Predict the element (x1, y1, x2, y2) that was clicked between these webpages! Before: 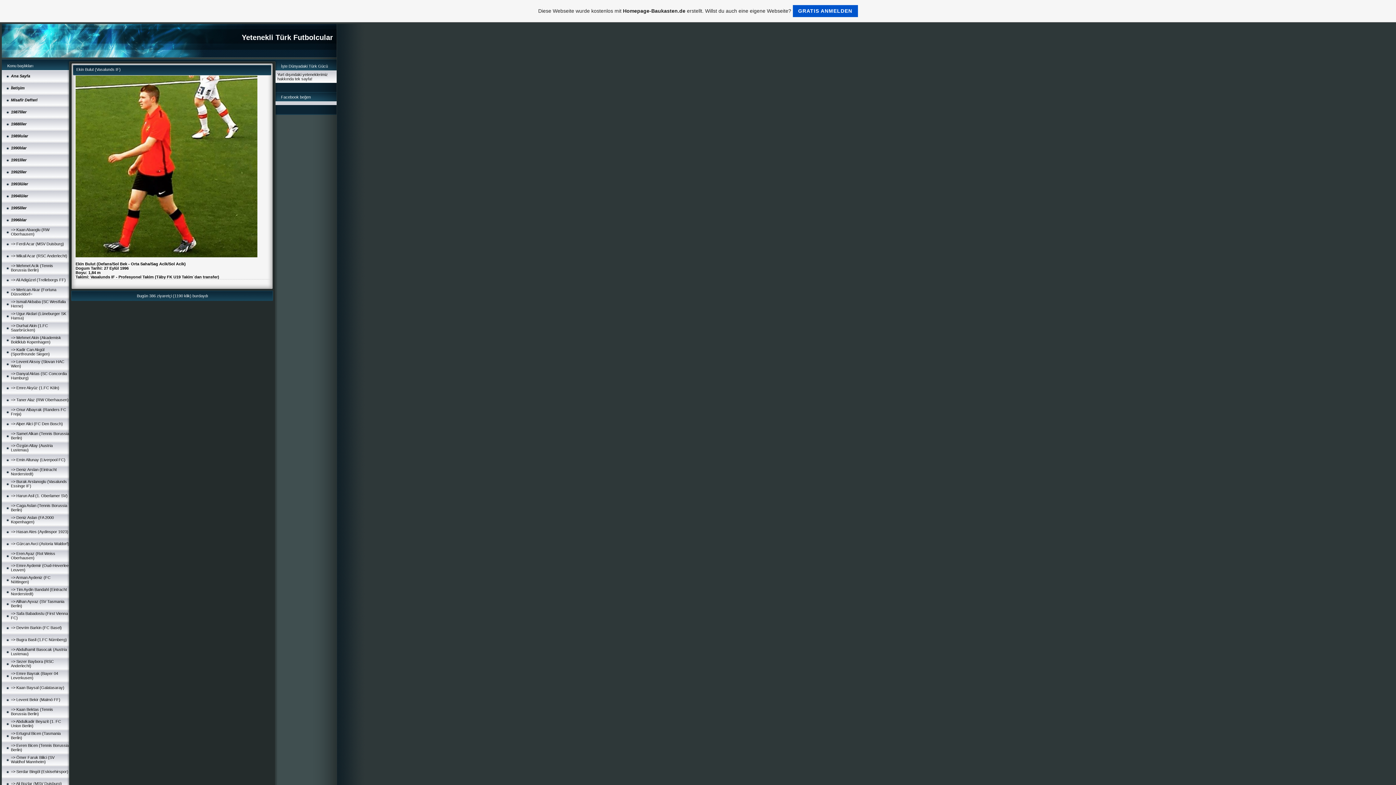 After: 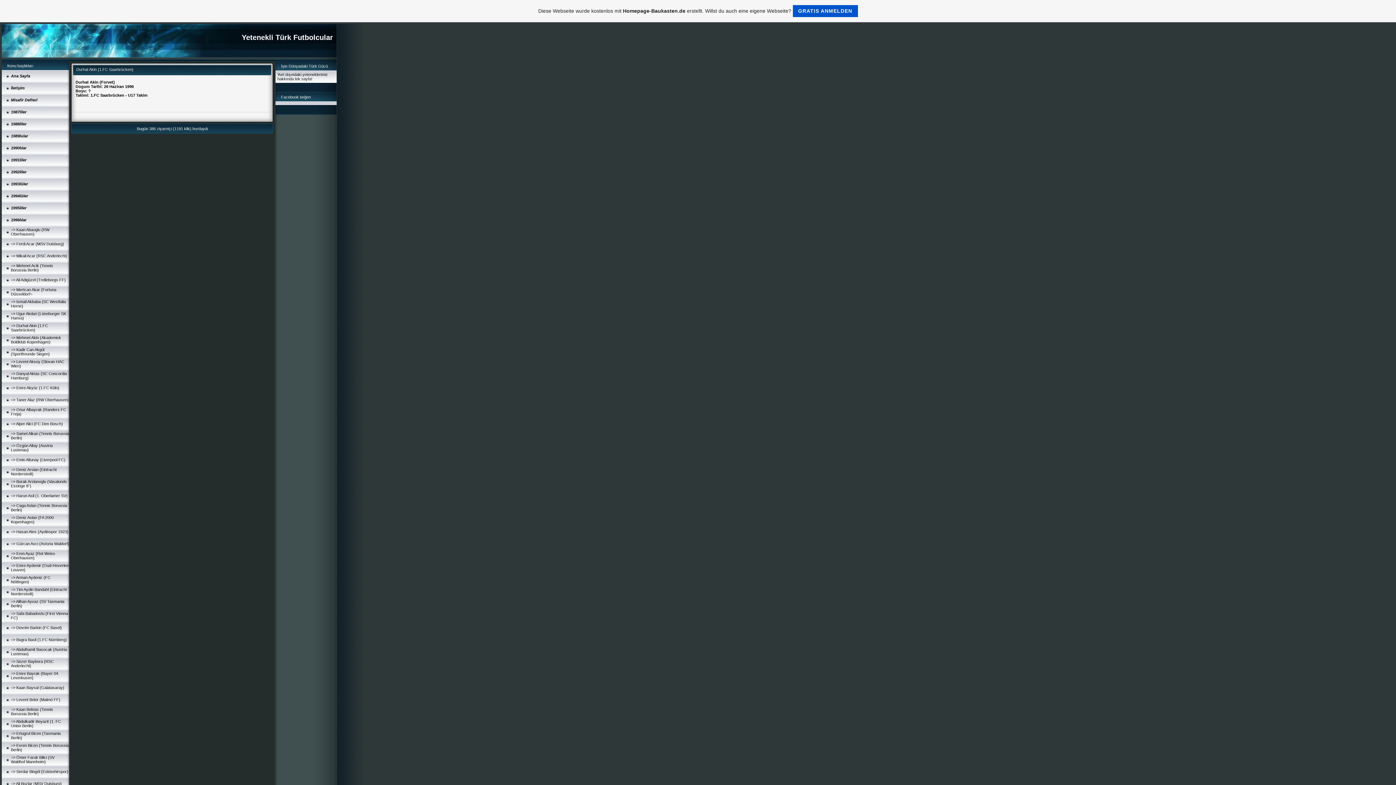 Action: label: => Durhat Akin (1.FC Saarbrücken) bbox: (10, 323, 48, 332)